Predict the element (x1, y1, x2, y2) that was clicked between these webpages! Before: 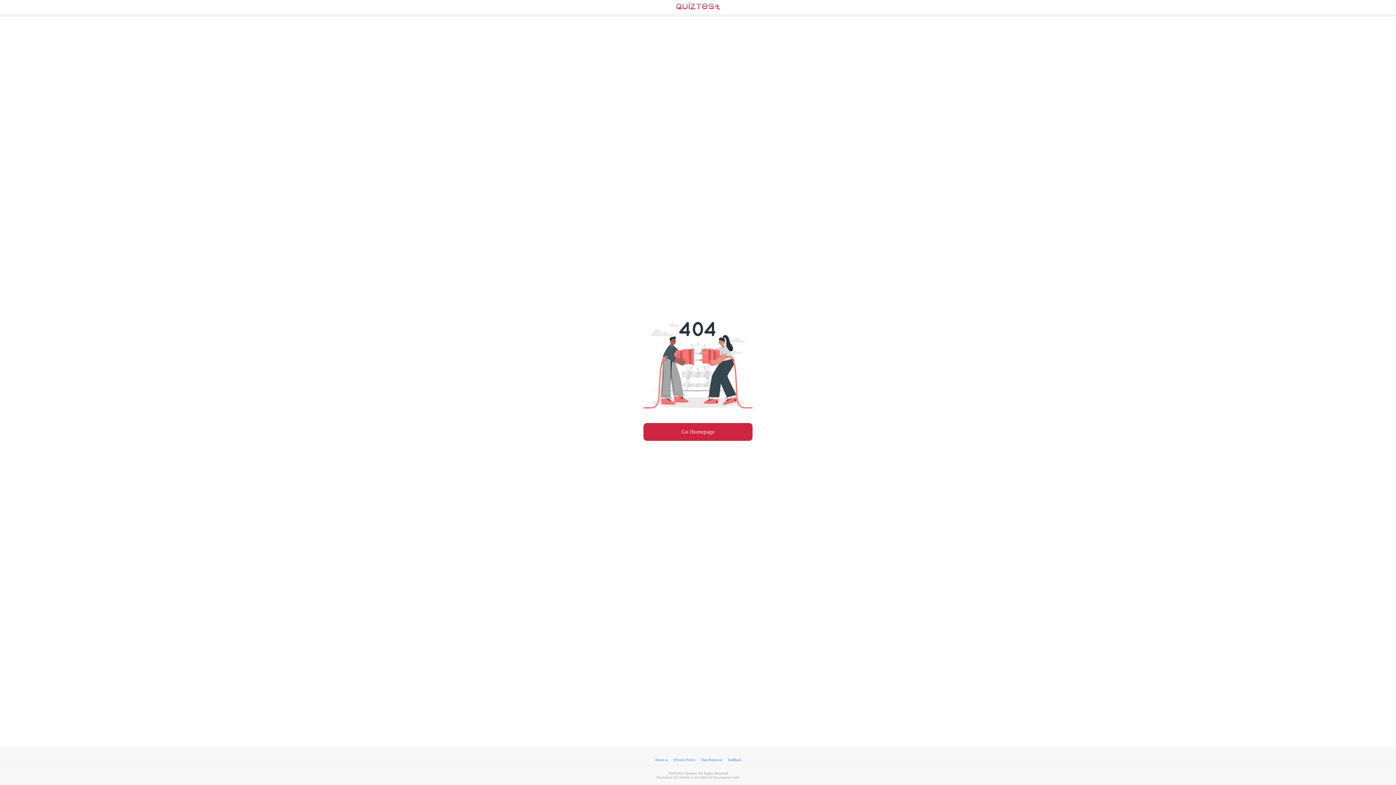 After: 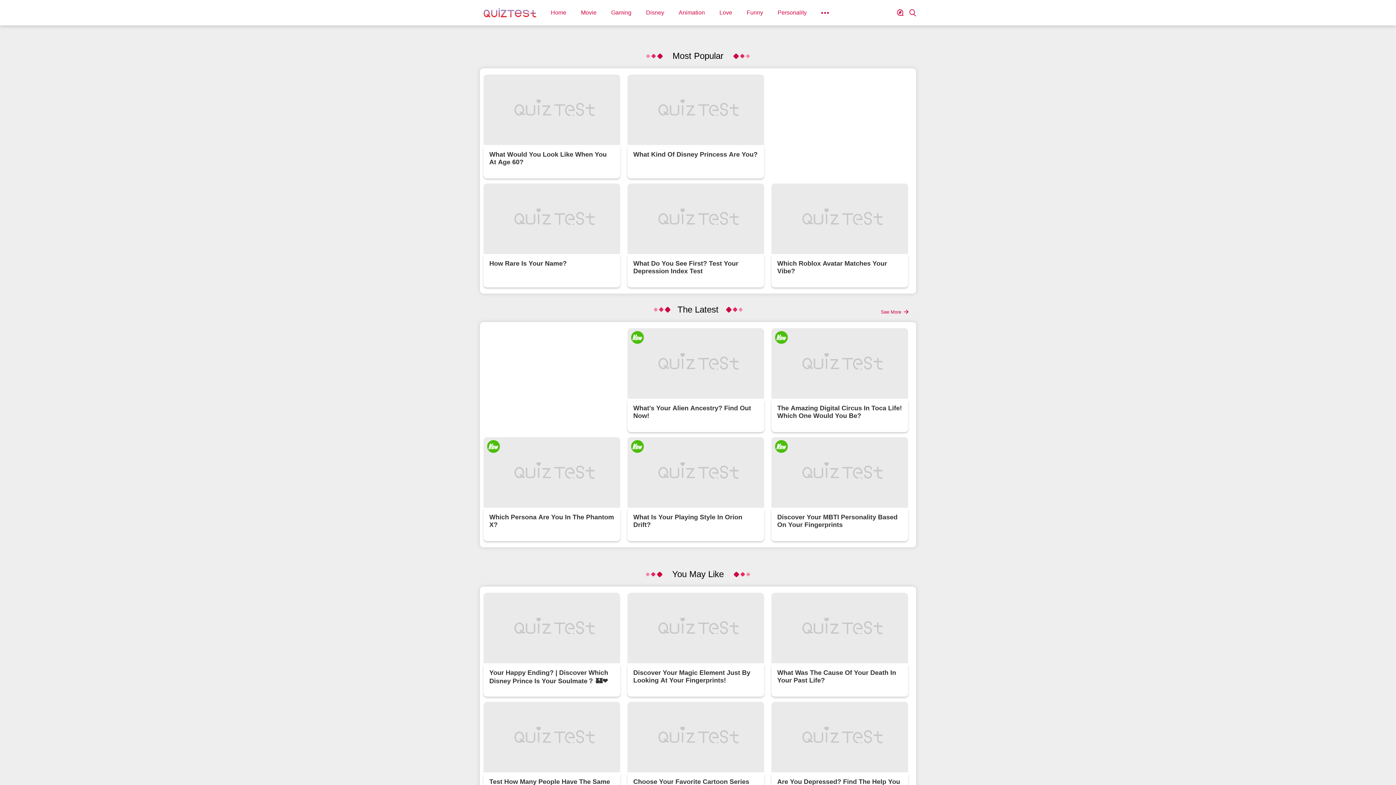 Action: bbox: (676, 3, 720, 9)